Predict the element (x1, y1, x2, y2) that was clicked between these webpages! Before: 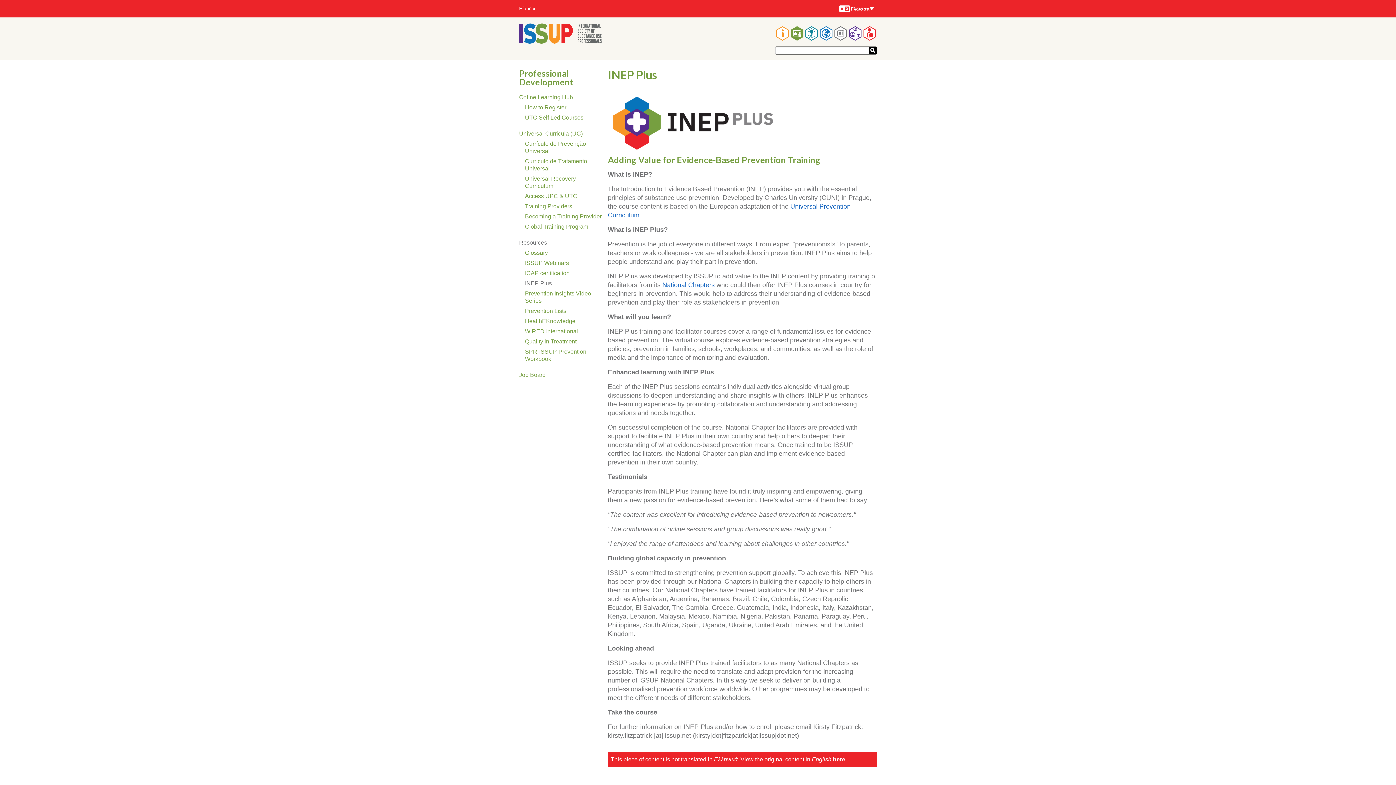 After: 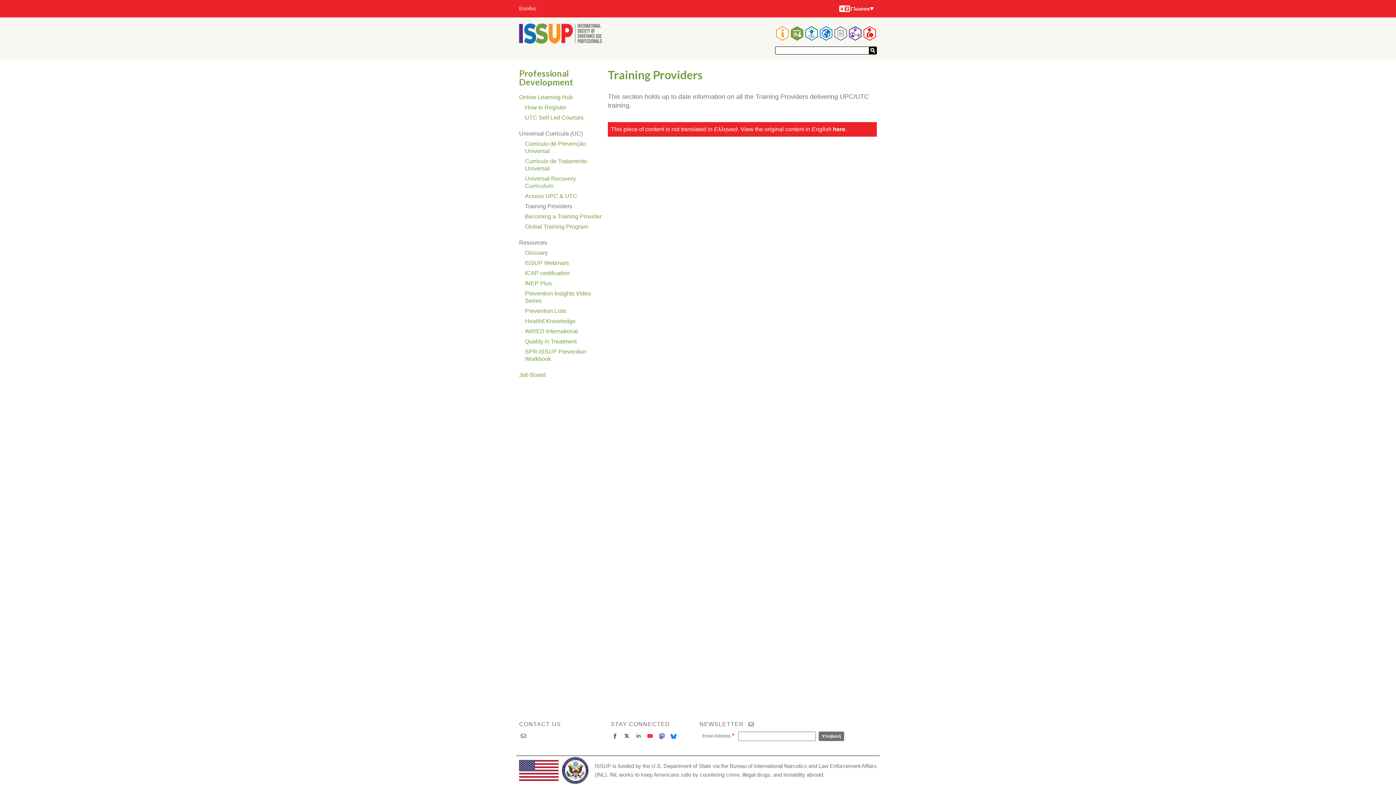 Action: bbox: (525, 203, 572, 209) label: Training Providers